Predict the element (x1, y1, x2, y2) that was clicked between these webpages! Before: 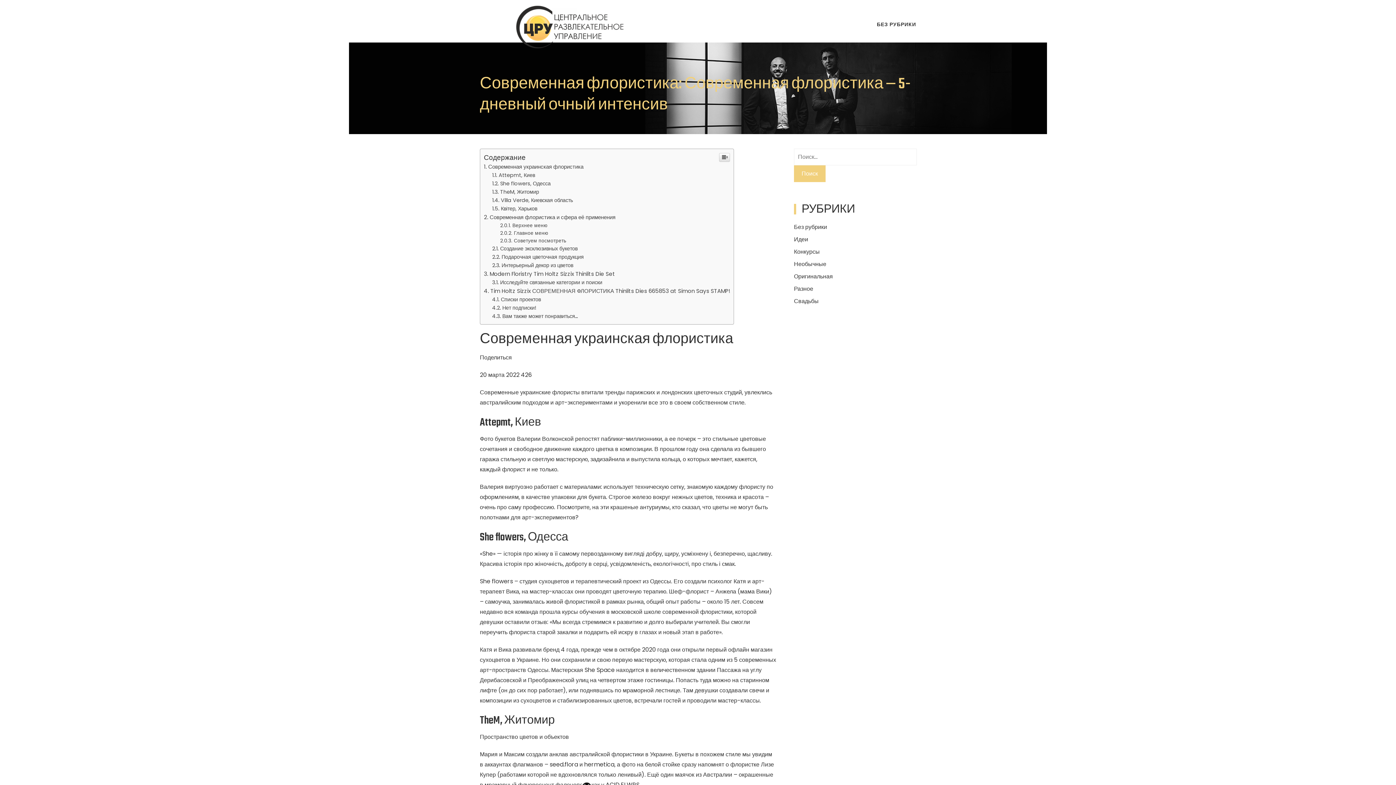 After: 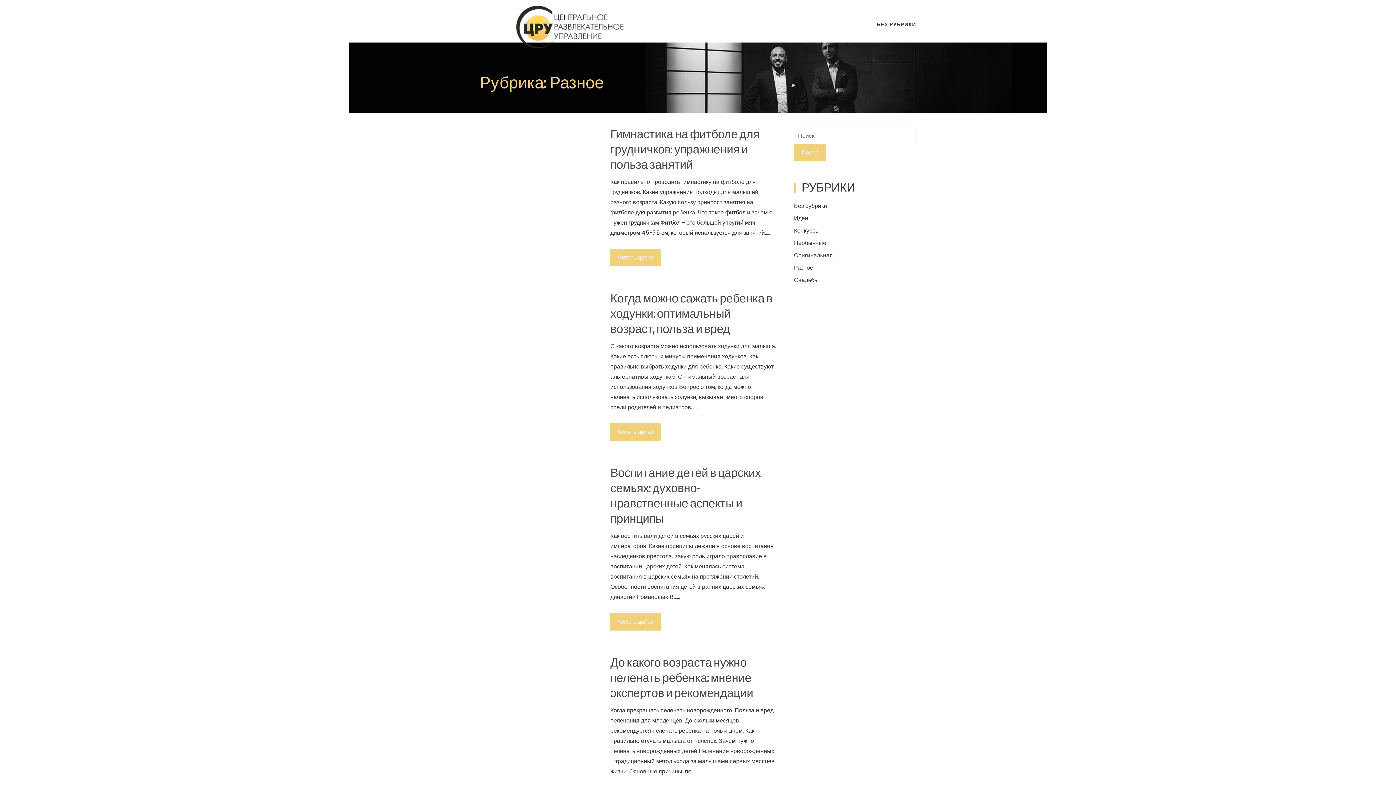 Action: label: Разное bbox: (794, 284, 813, 293)